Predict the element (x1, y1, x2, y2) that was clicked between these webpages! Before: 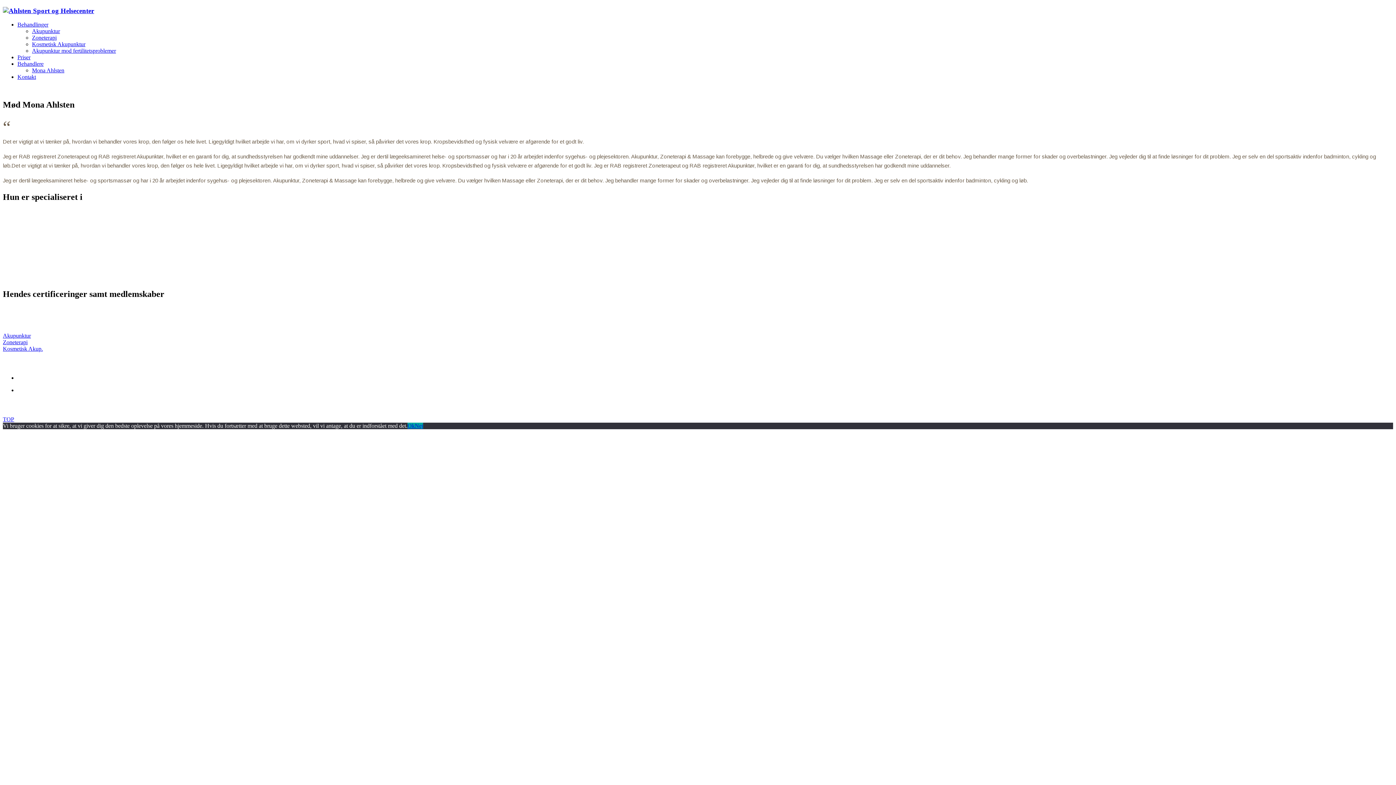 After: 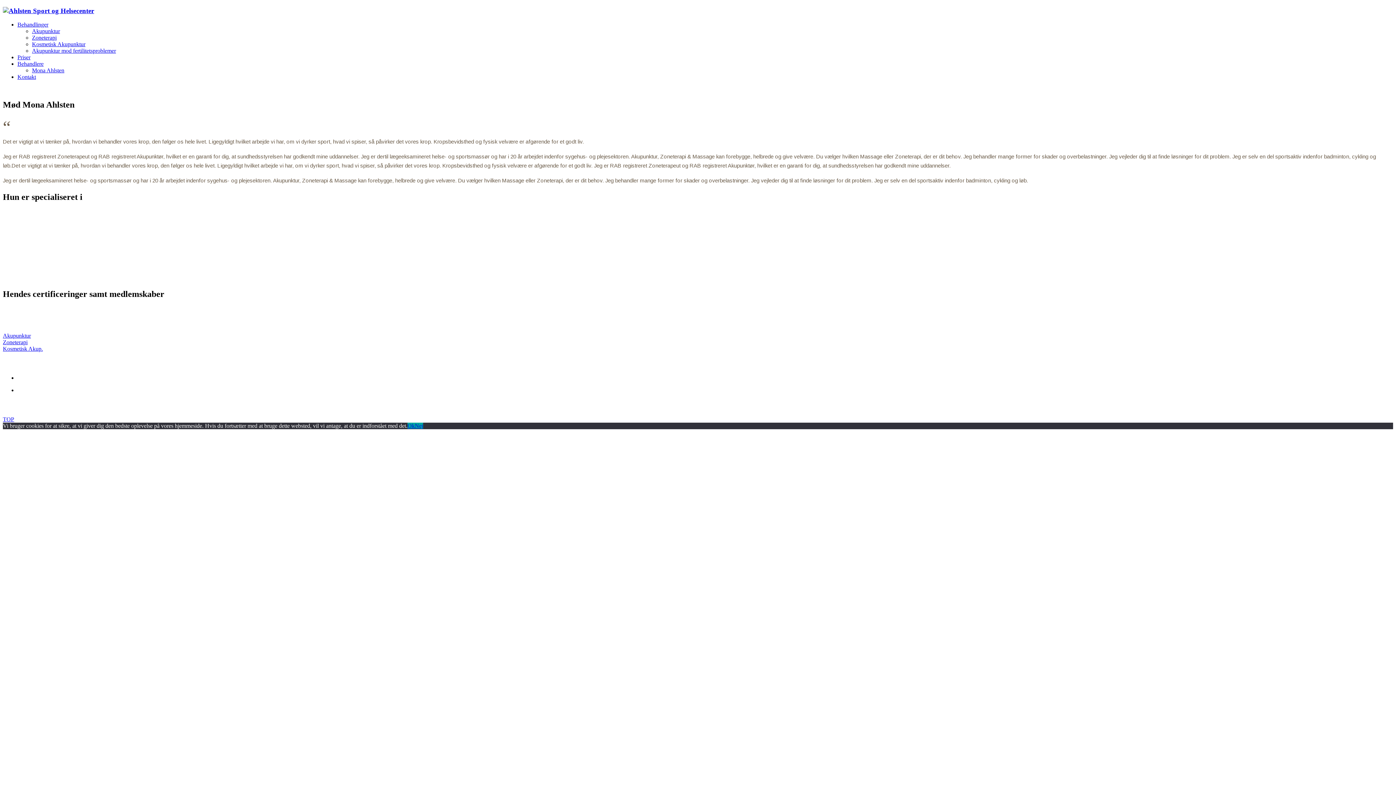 Action: bbox: (17, 60, 43, 67) label: Behandlere